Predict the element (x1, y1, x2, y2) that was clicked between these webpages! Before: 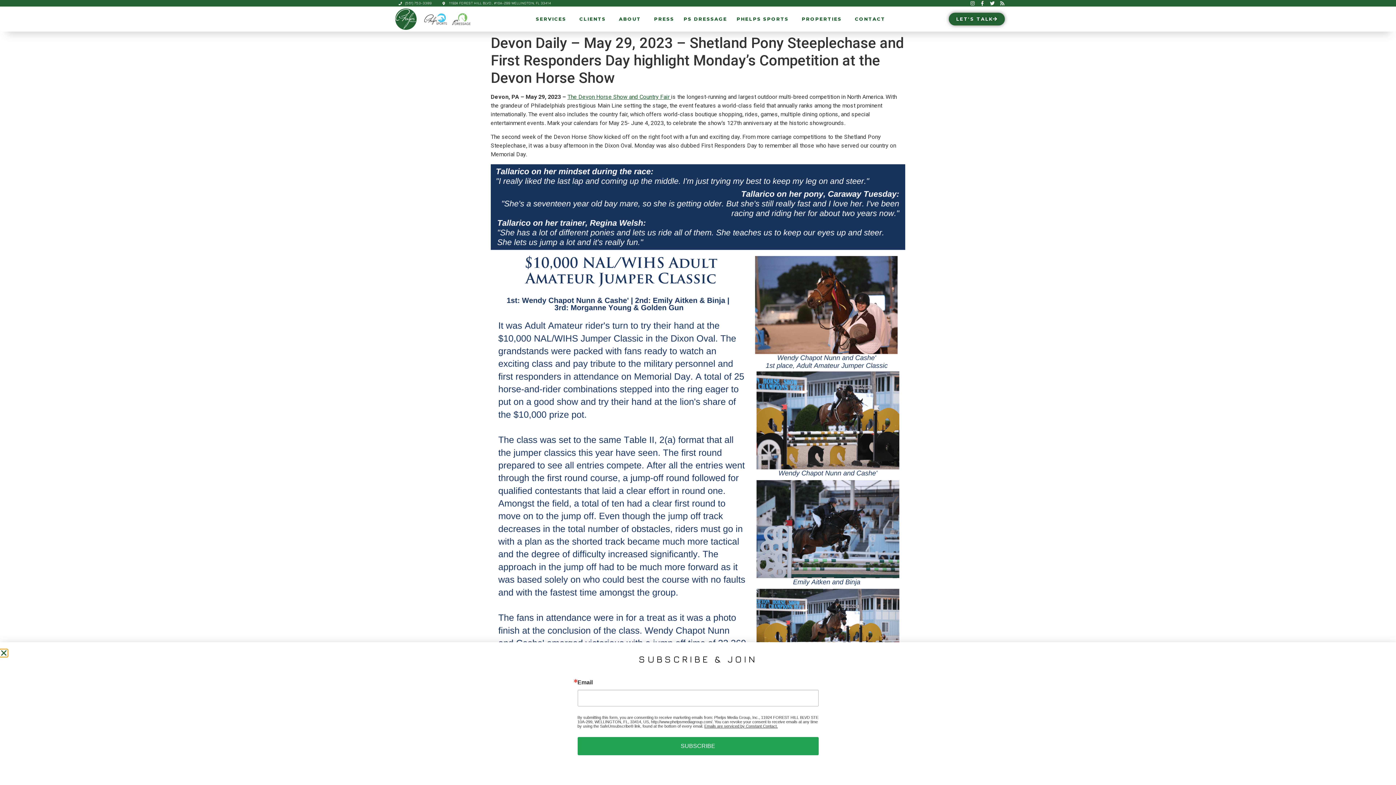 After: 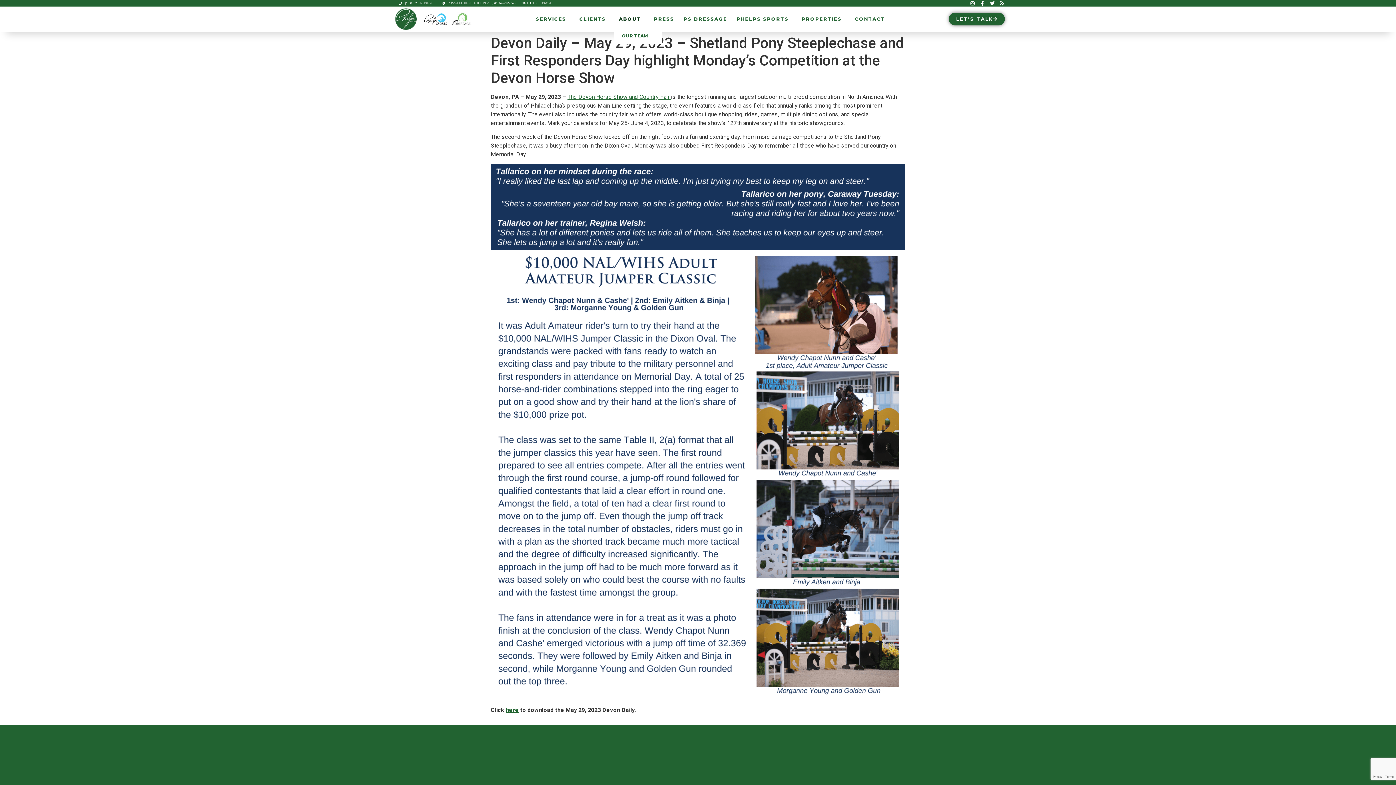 Action: label: ABOUT bbox: (614, 10, 649, 27)